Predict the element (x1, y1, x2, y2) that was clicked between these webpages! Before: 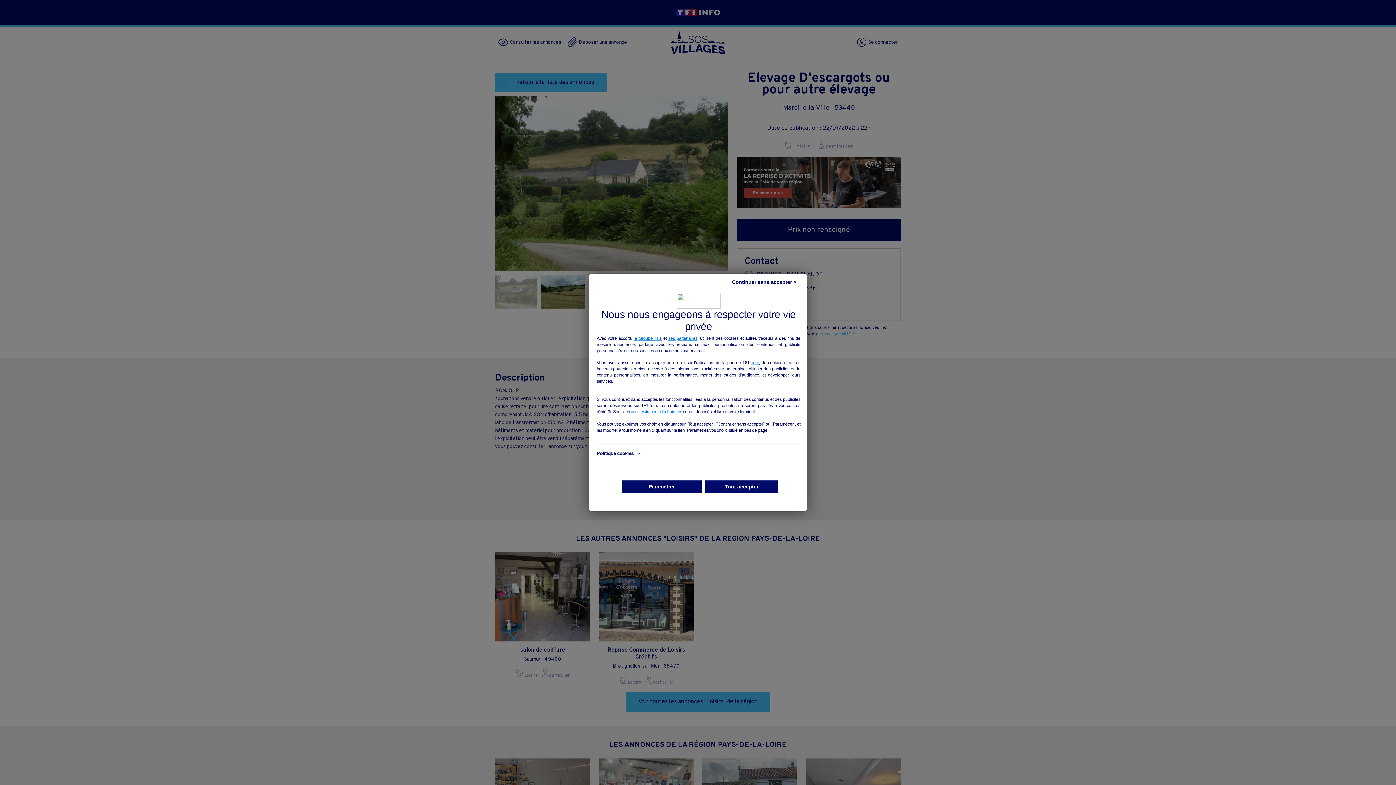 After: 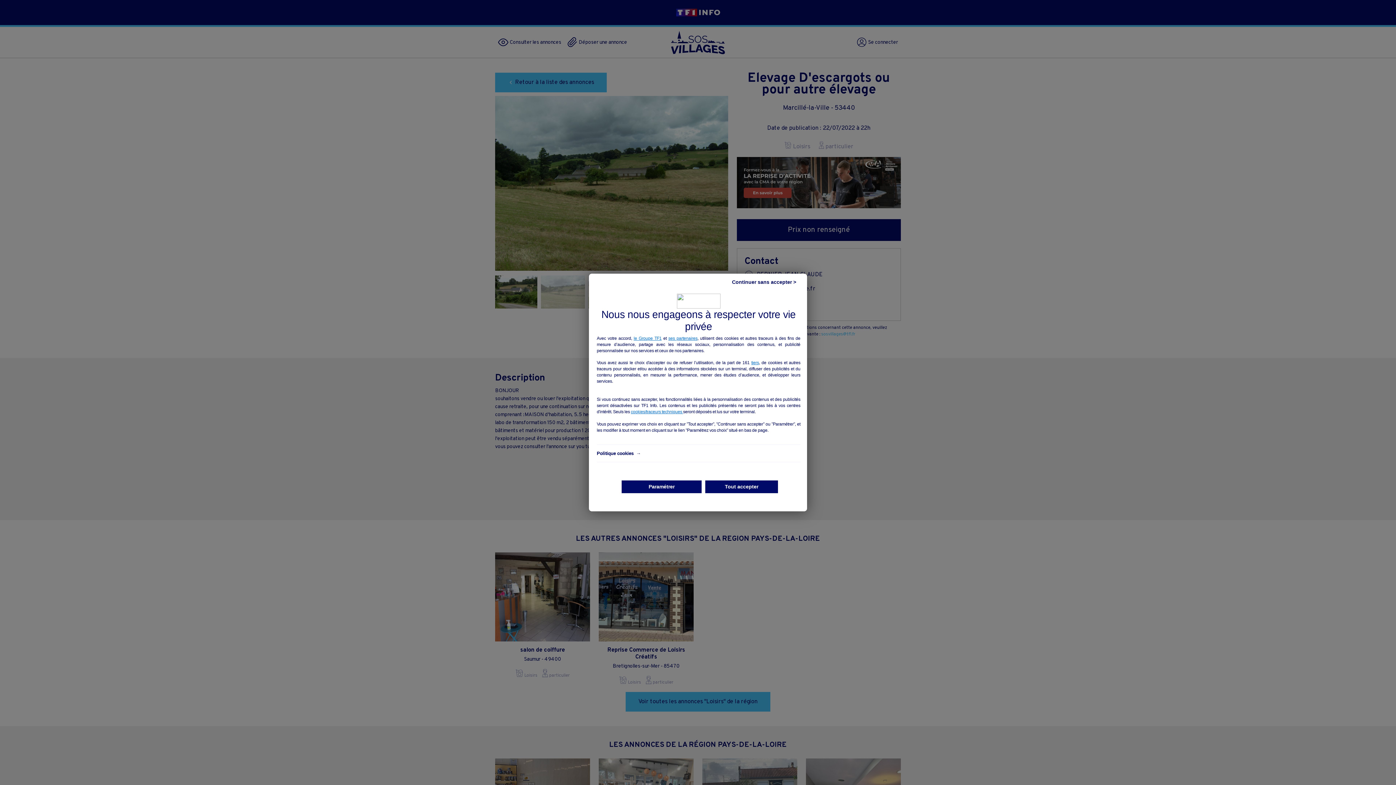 Action: bbox: (633, 336, 661, 341) label: le Groupe TF1